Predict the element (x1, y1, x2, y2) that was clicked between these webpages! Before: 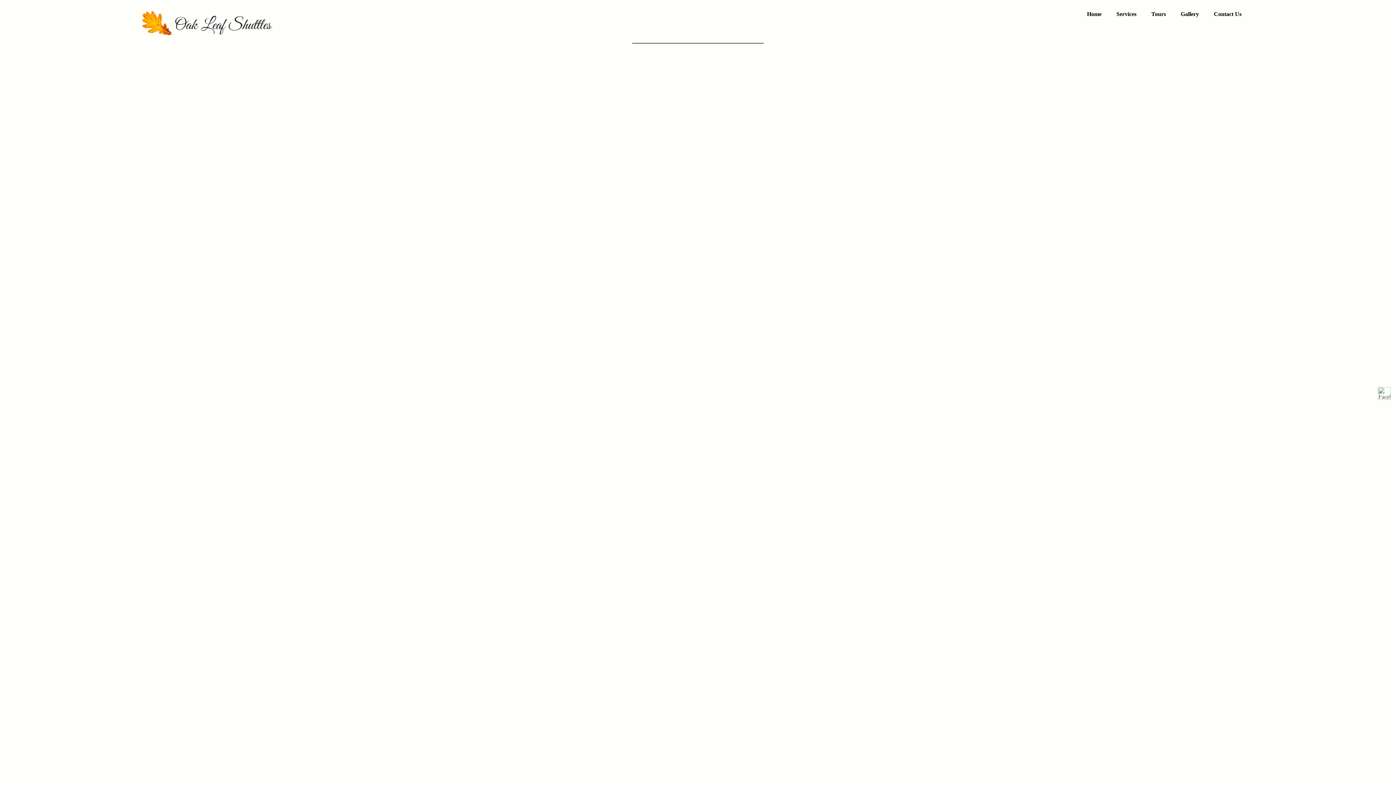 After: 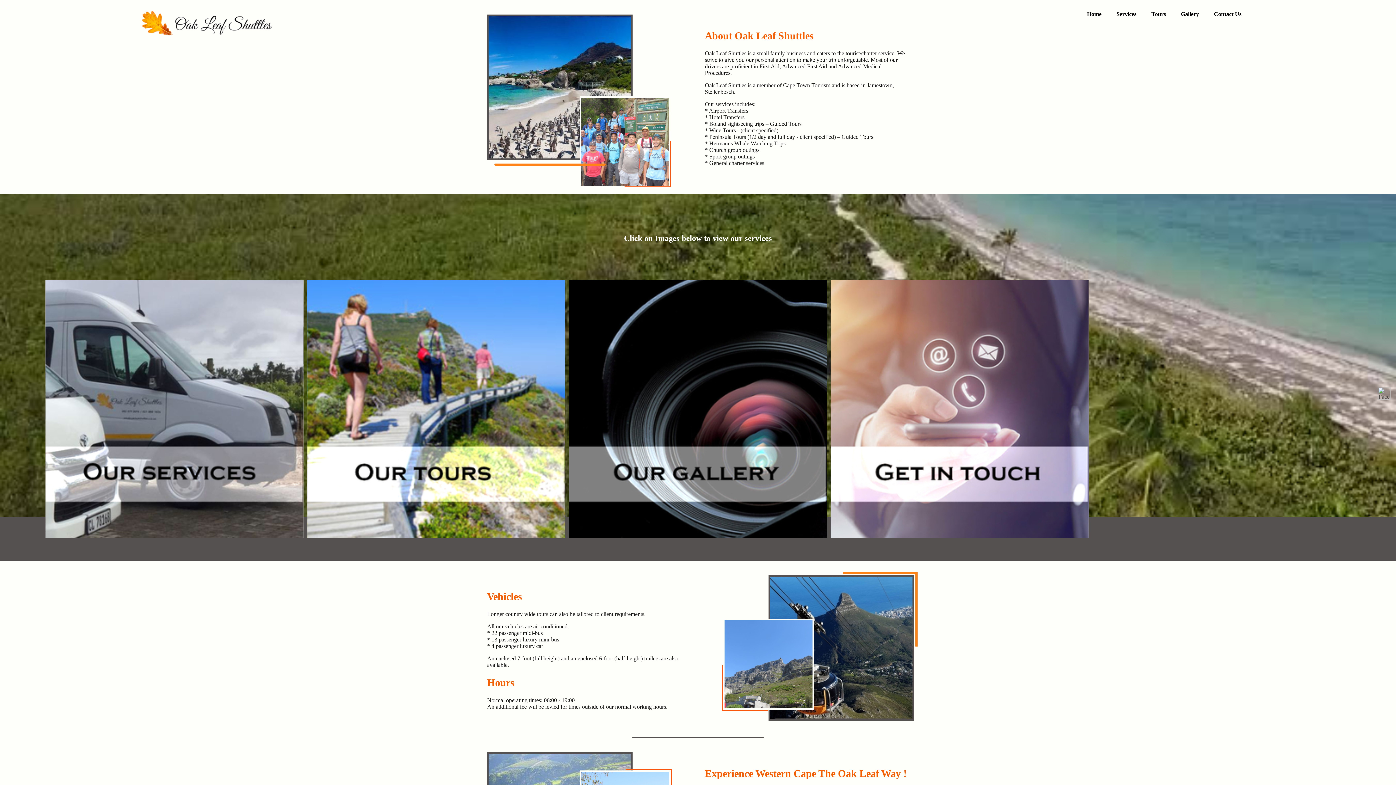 Action: bbox: (139, 74, 278, 81)